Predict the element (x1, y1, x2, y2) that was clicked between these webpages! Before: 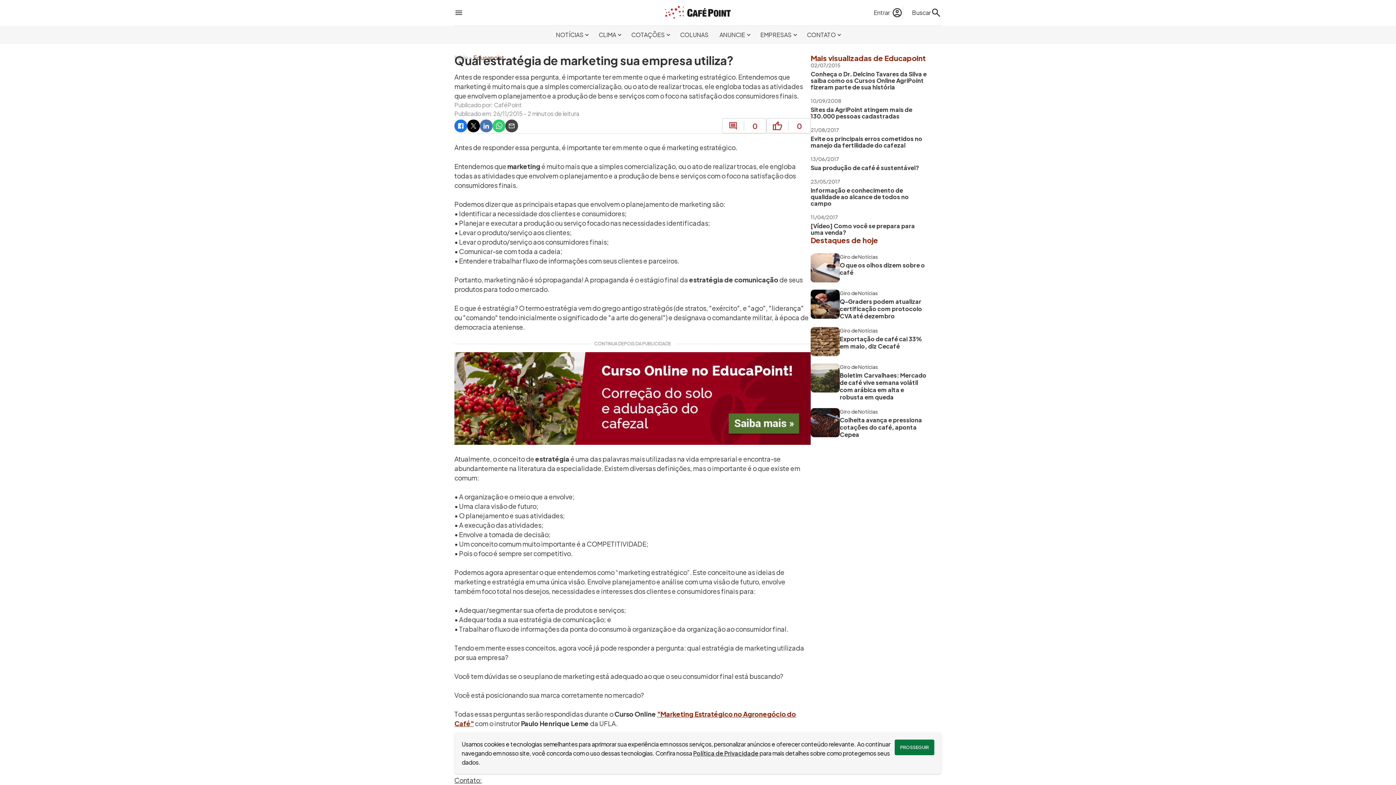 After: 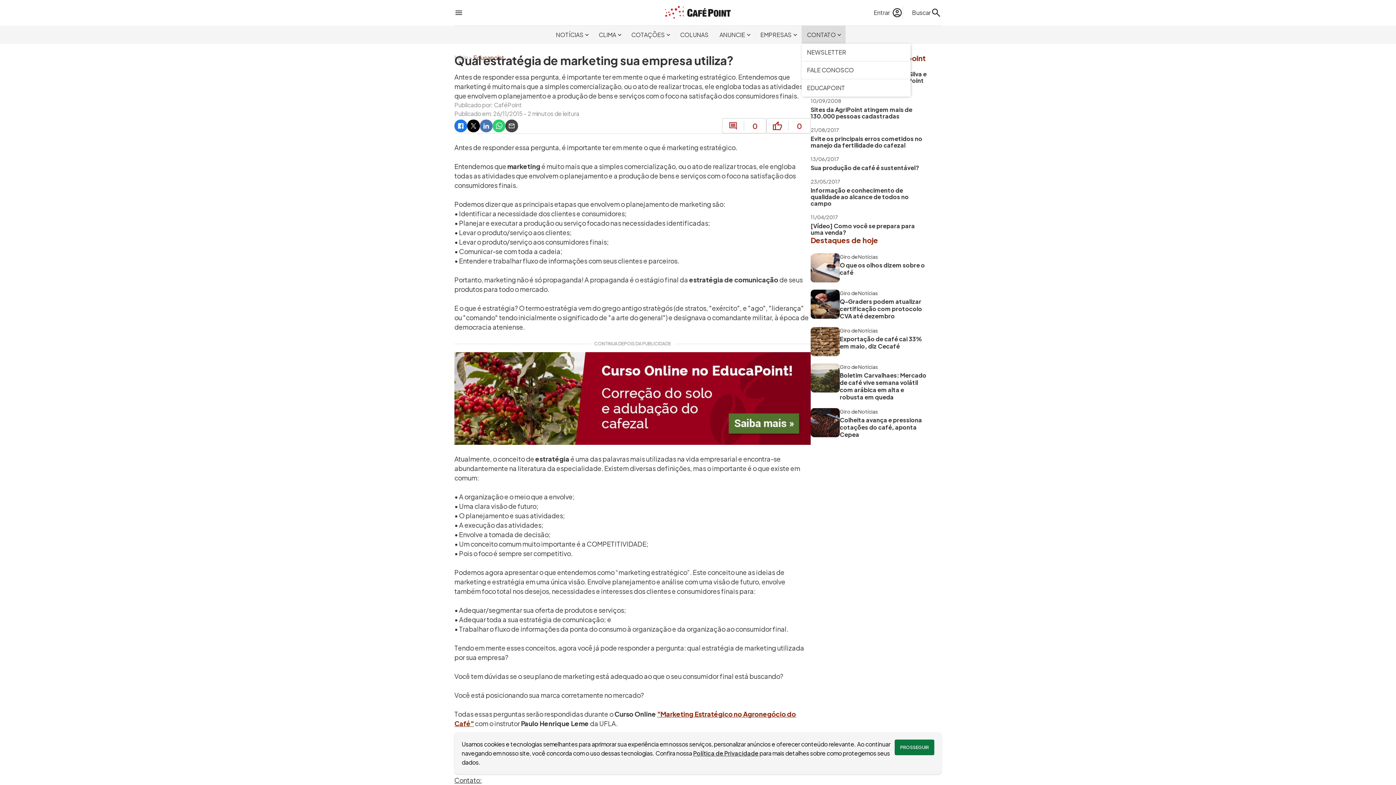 Action: bbox: (801, 25, 845, 44) label: CONTATO